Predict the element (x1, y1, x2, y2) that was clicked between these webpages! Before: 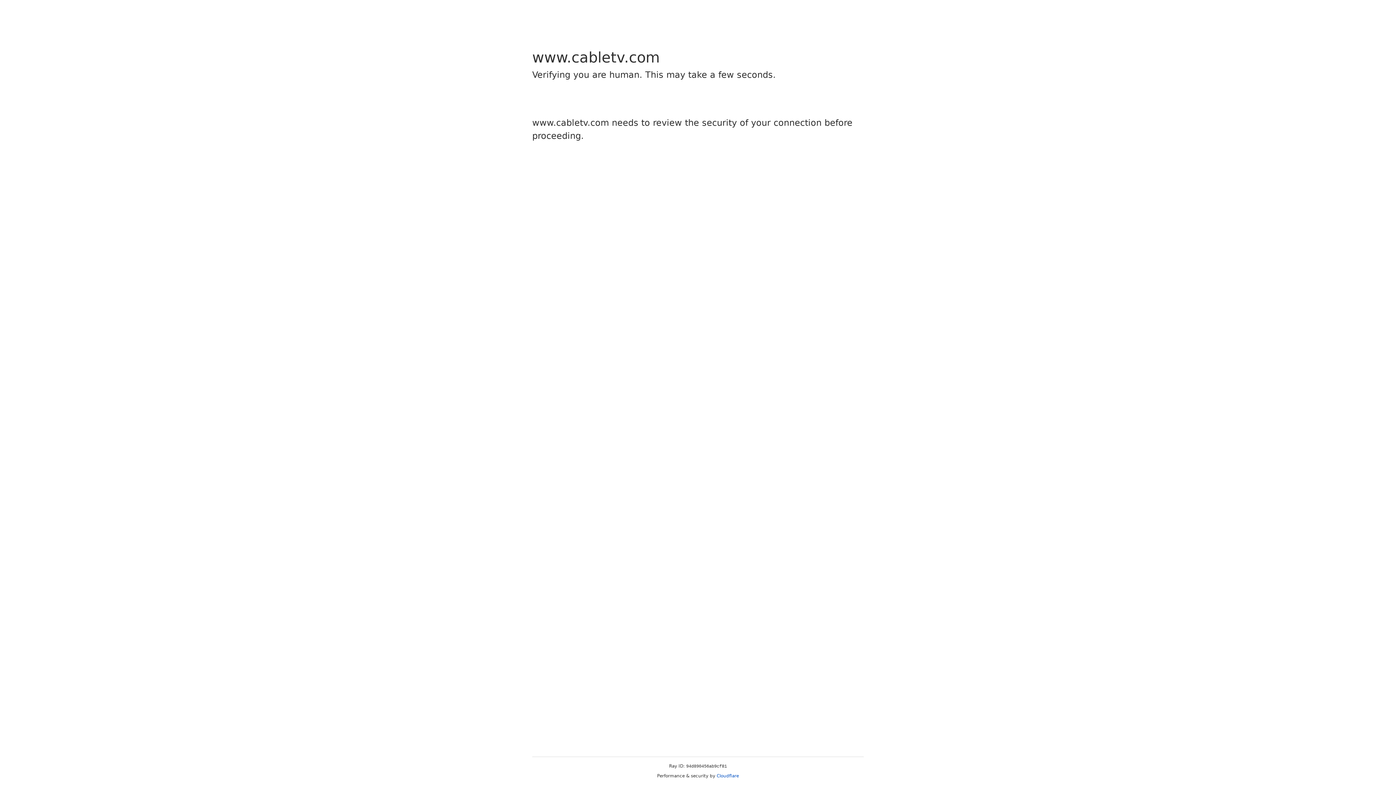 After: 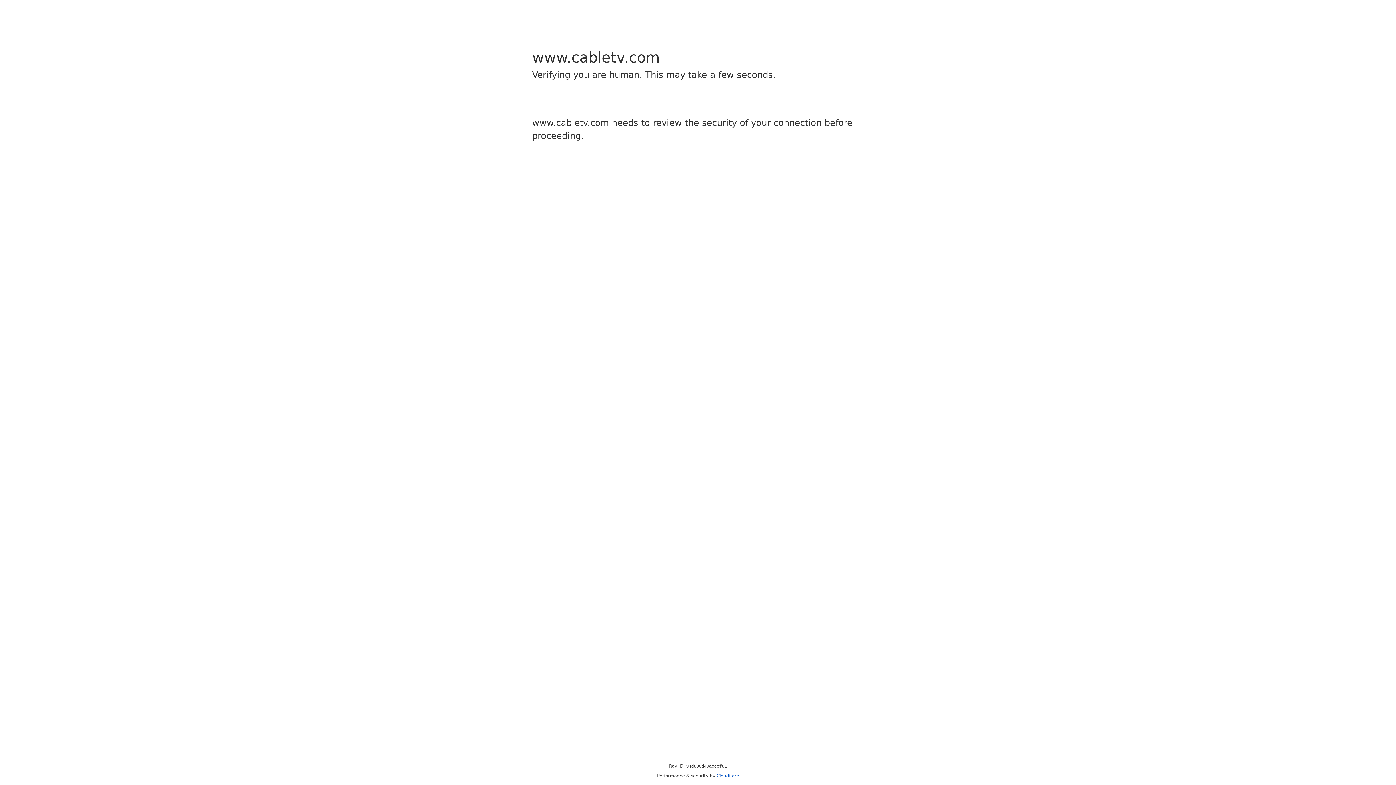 Action: label: Cloudflare bbox: (716, 773, 739, 778)